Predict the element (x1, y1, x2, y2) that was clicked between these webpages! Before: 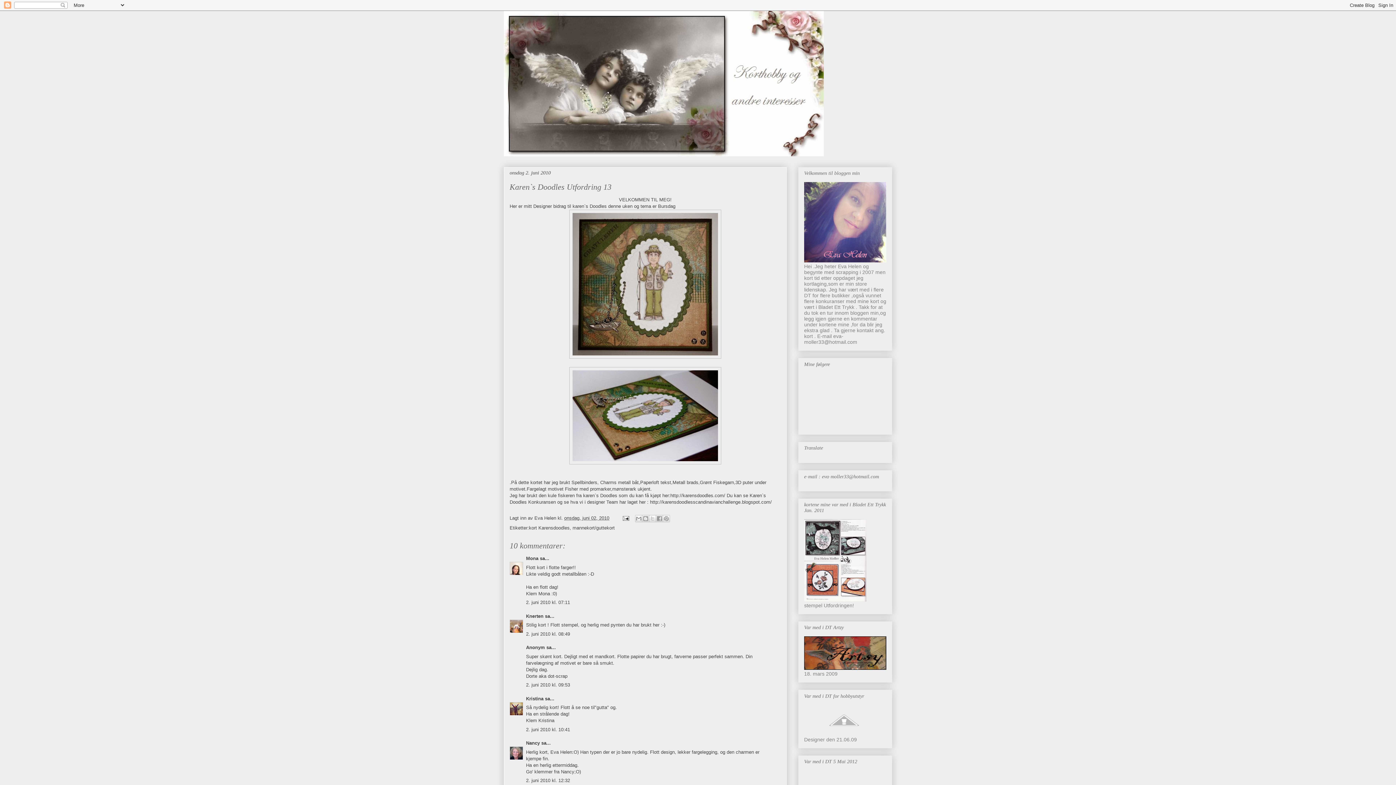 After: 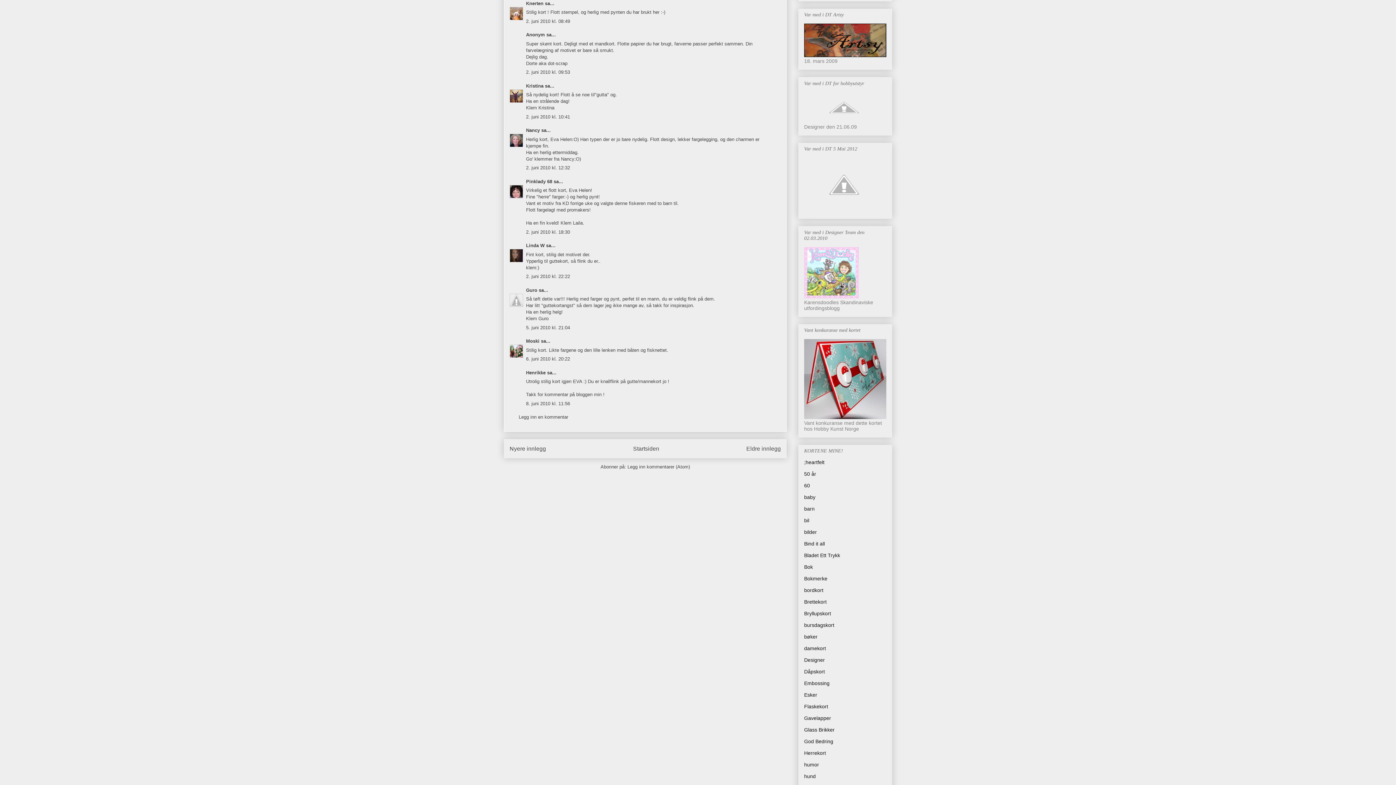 Action: label: 2. juni 2010 kl. 08:49 bbox: (526, 631, 570, 636)